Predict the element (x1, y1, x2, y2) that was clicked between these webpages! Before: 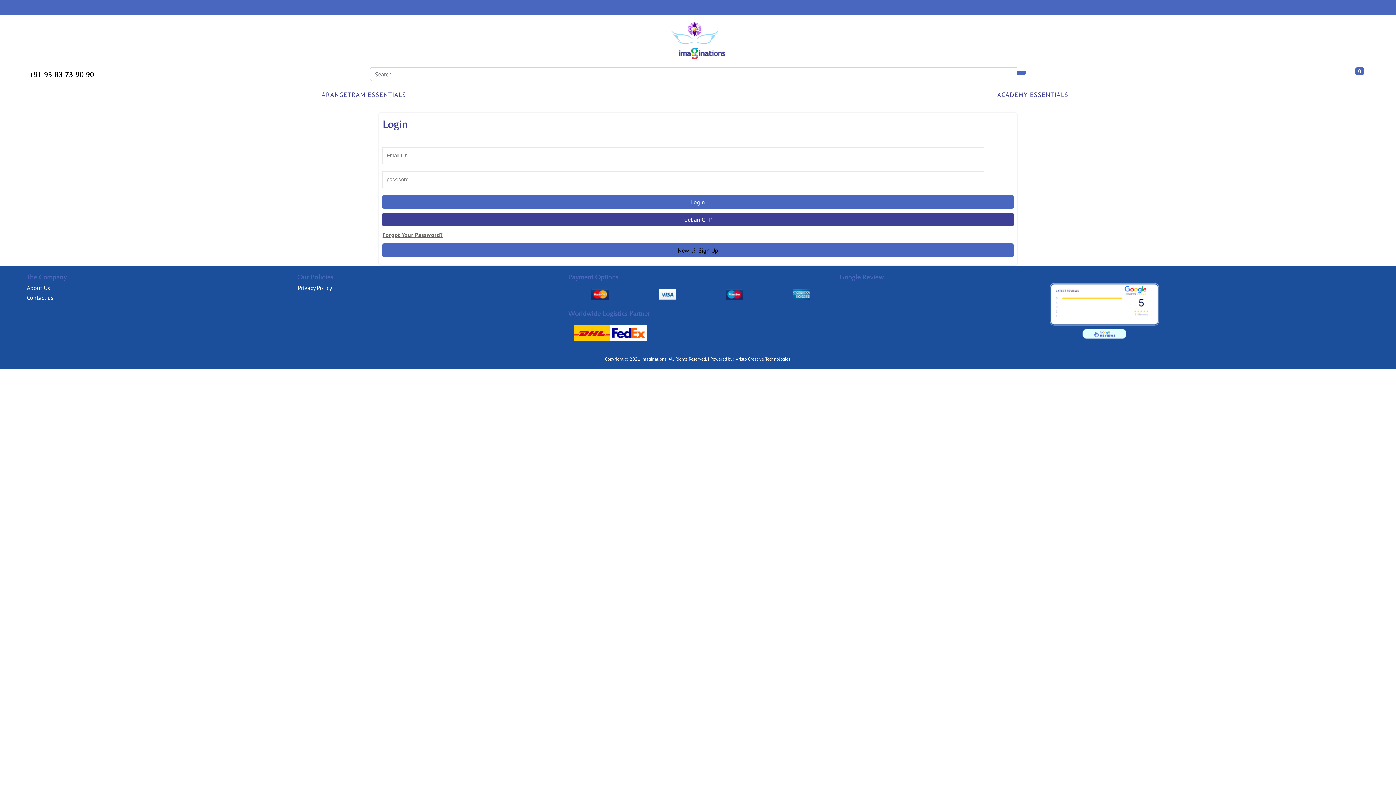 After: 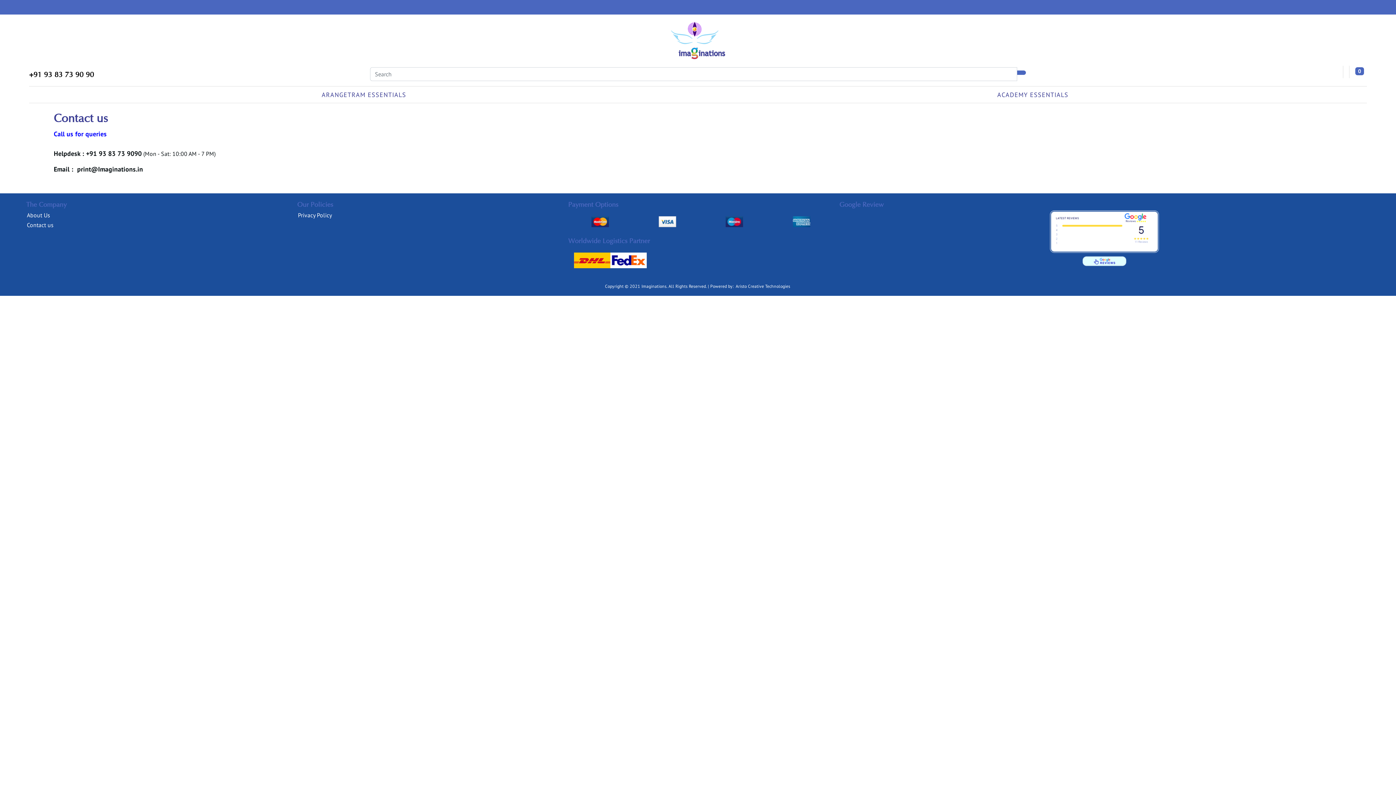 Action: bbox: (26, 293, 54, 302) label: Contact us